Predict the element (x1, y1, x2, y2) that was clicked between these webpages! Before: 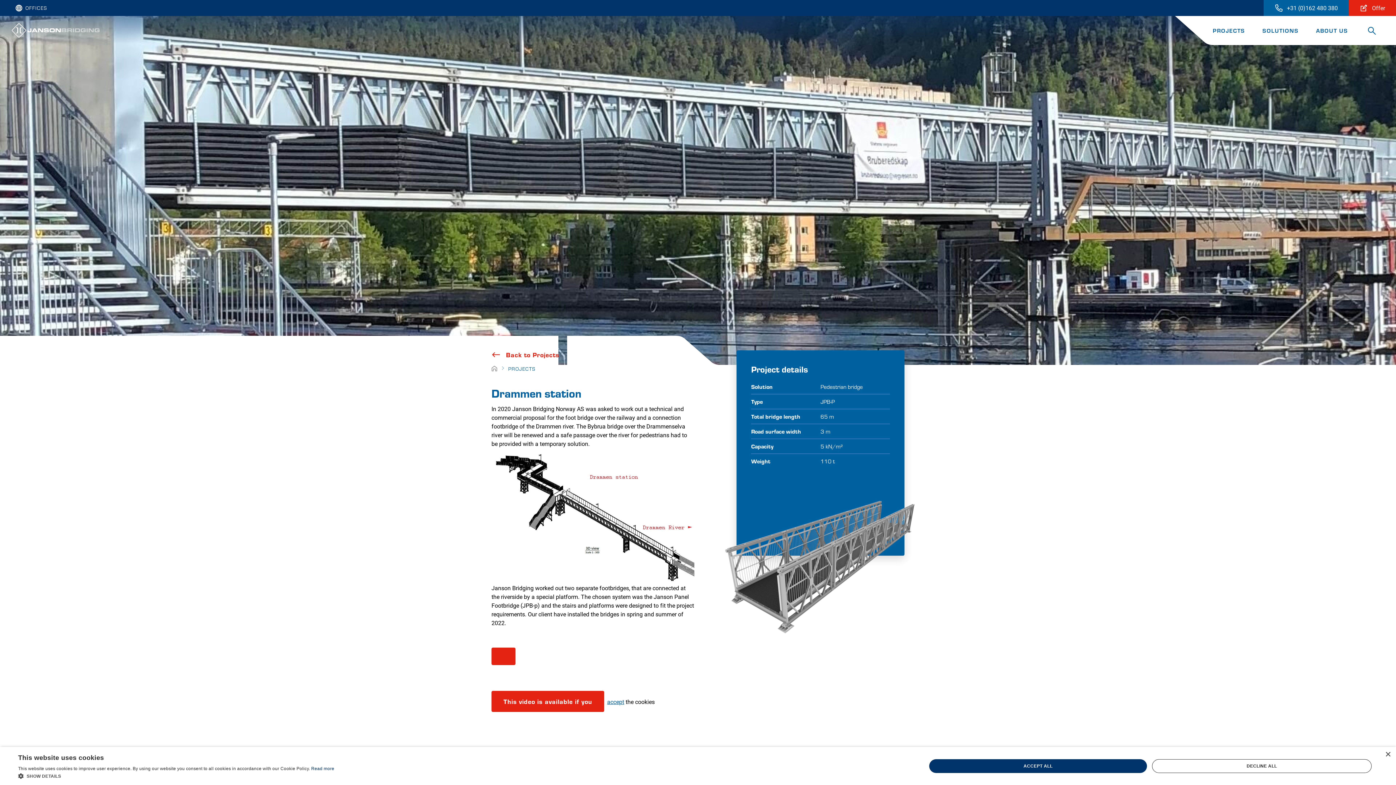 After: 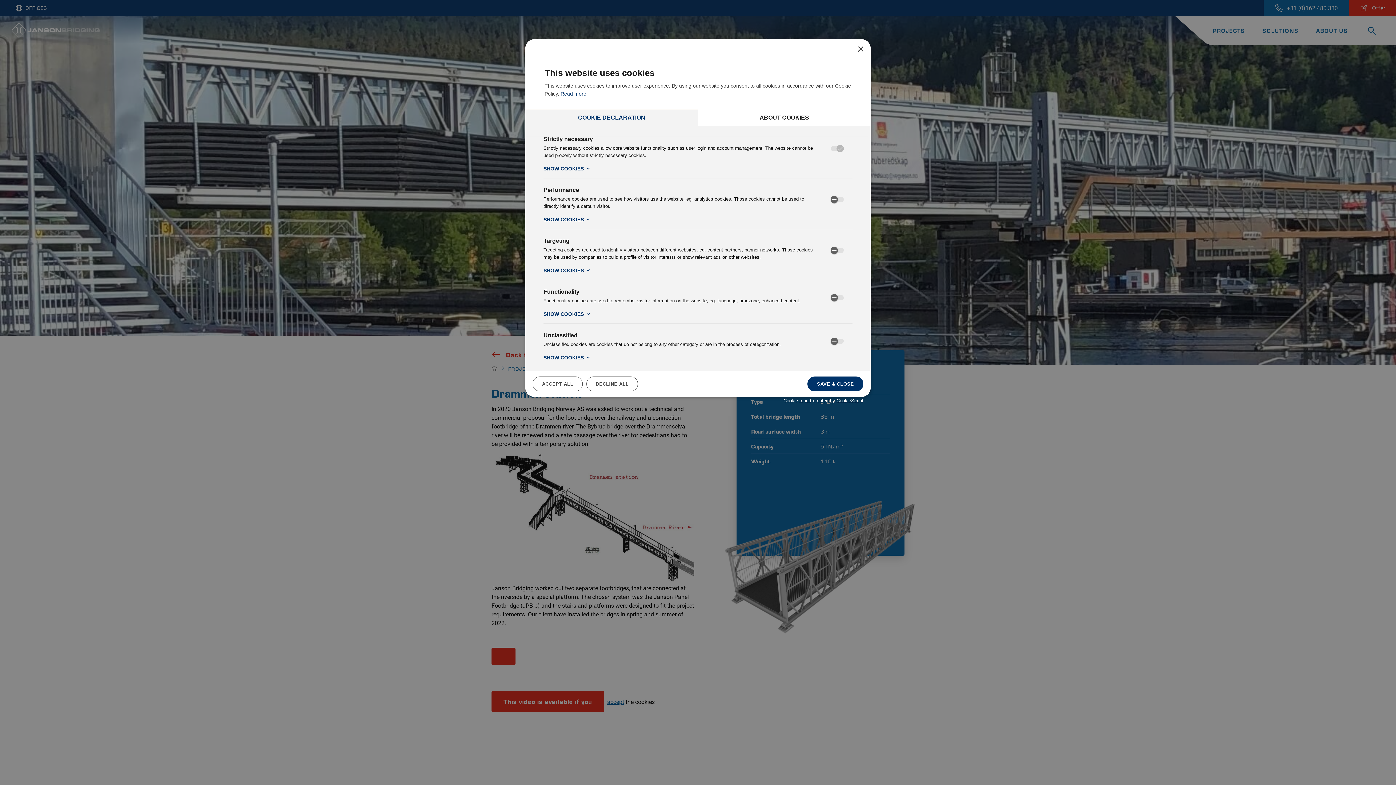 Action: label:  SHOW DETAILS bbox: (18, 772, 334, 780)